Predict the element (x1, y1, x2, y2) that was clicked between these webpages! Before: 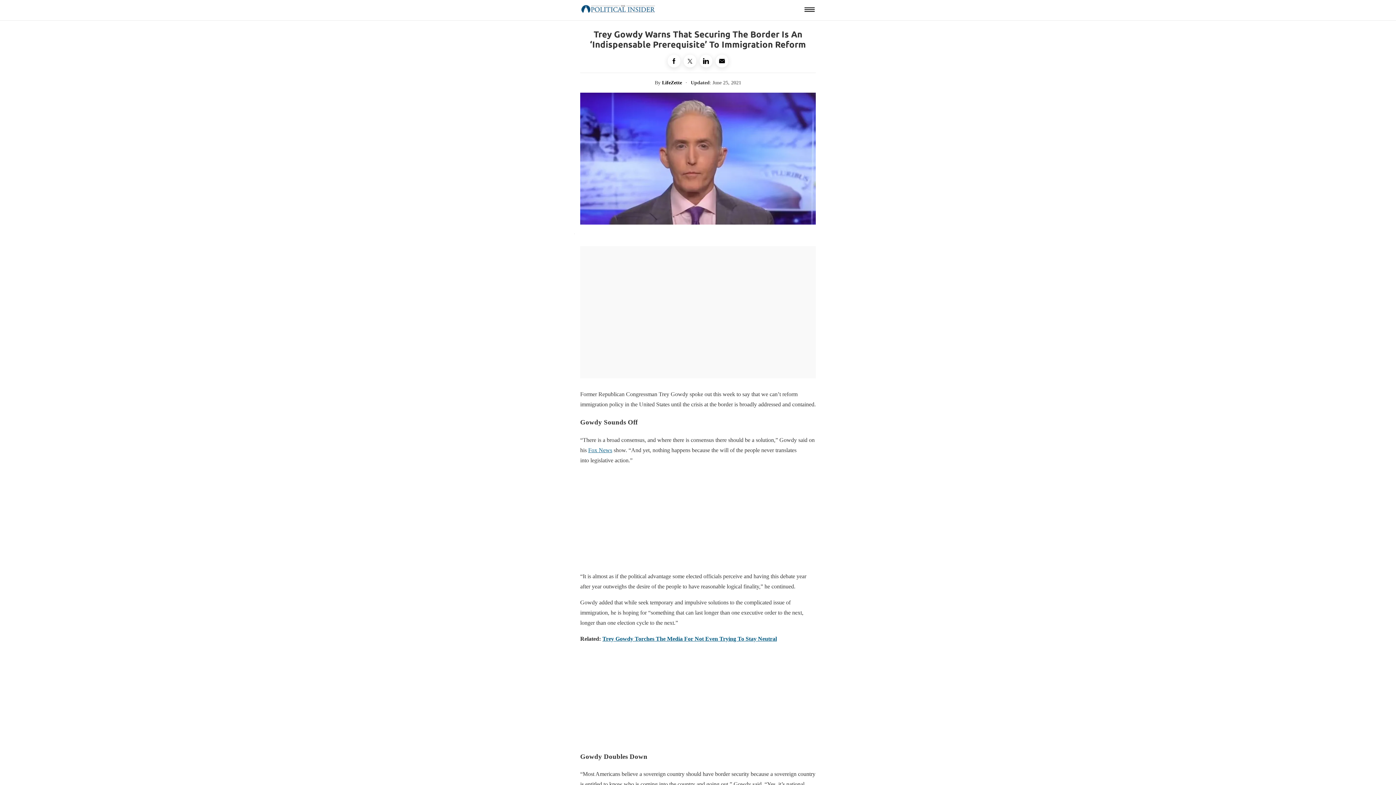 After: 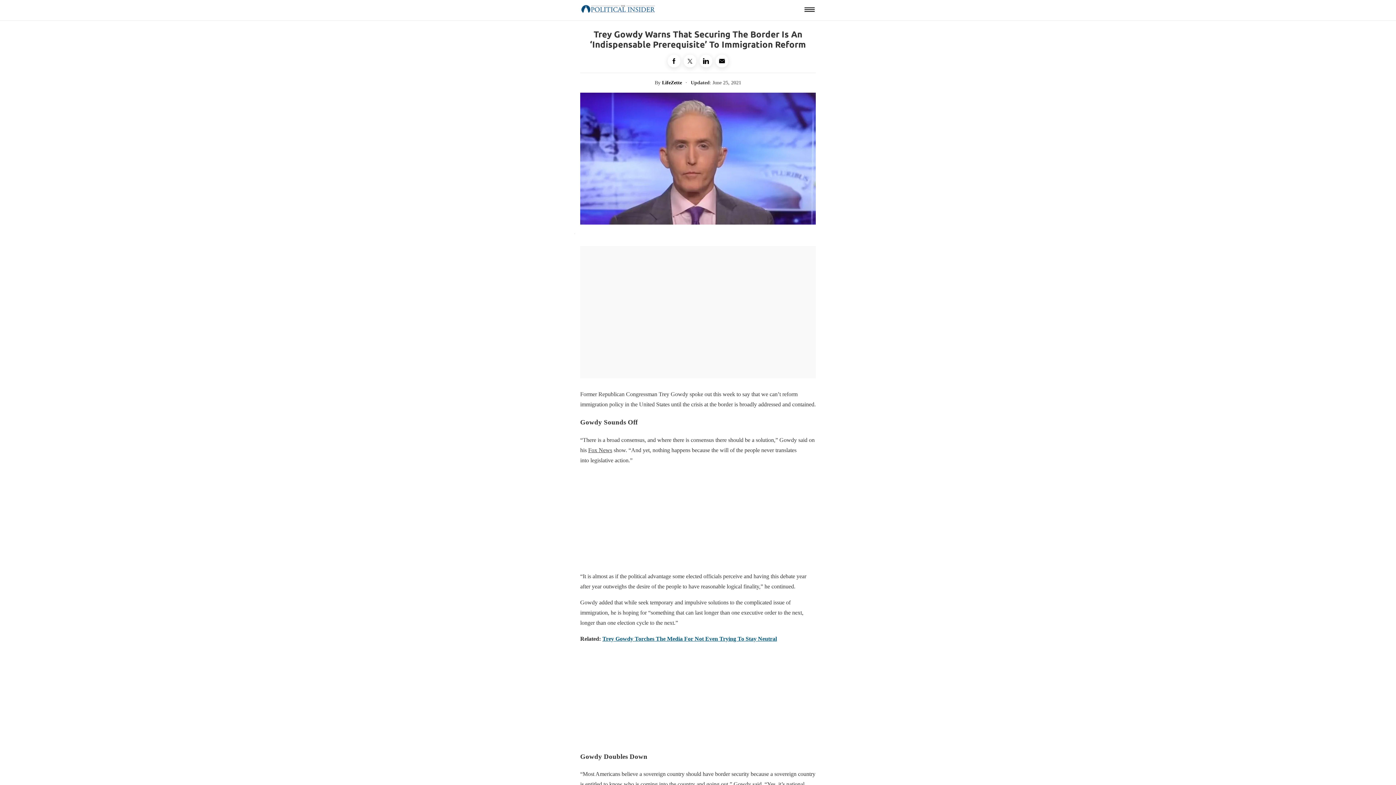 Action: bbox: (588, 447, 612, 453) label: (opens in a new tab)